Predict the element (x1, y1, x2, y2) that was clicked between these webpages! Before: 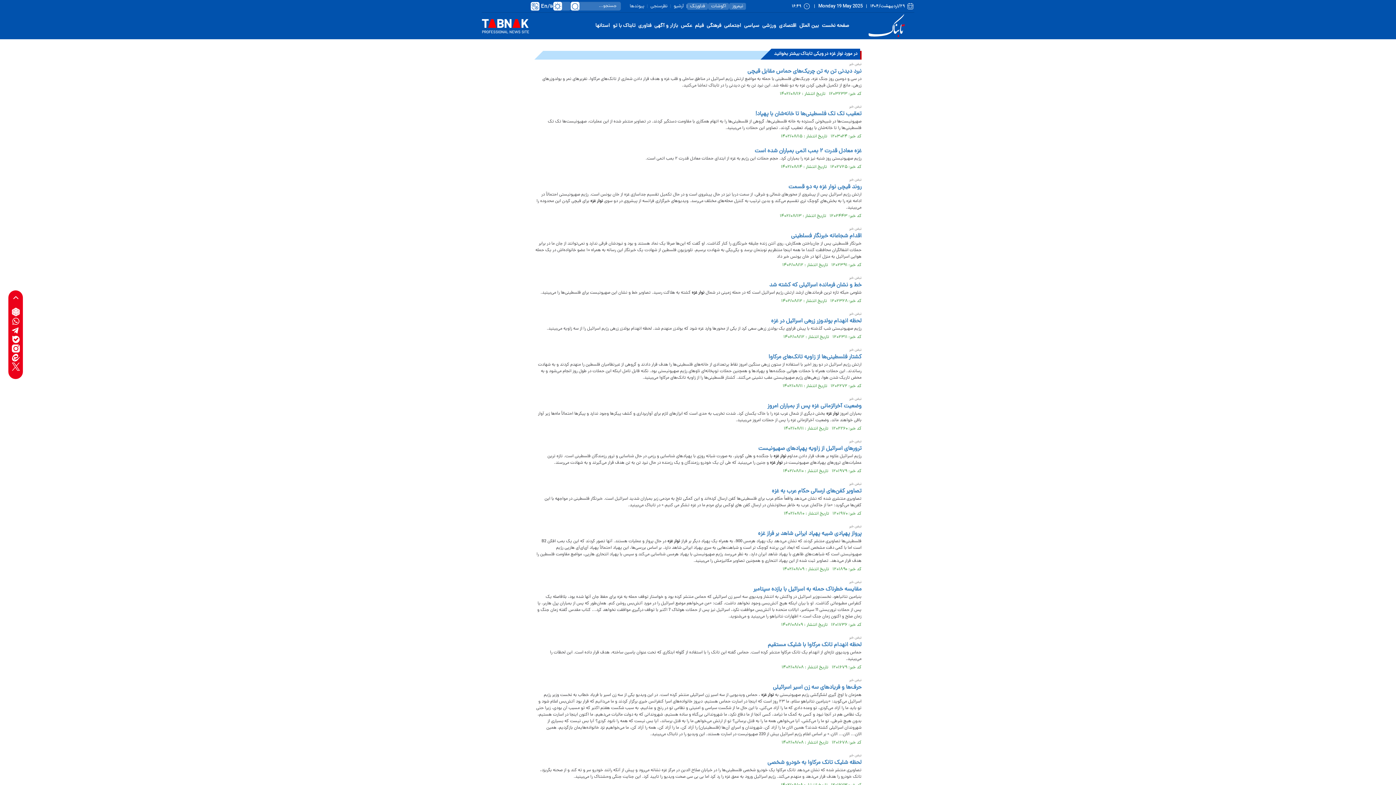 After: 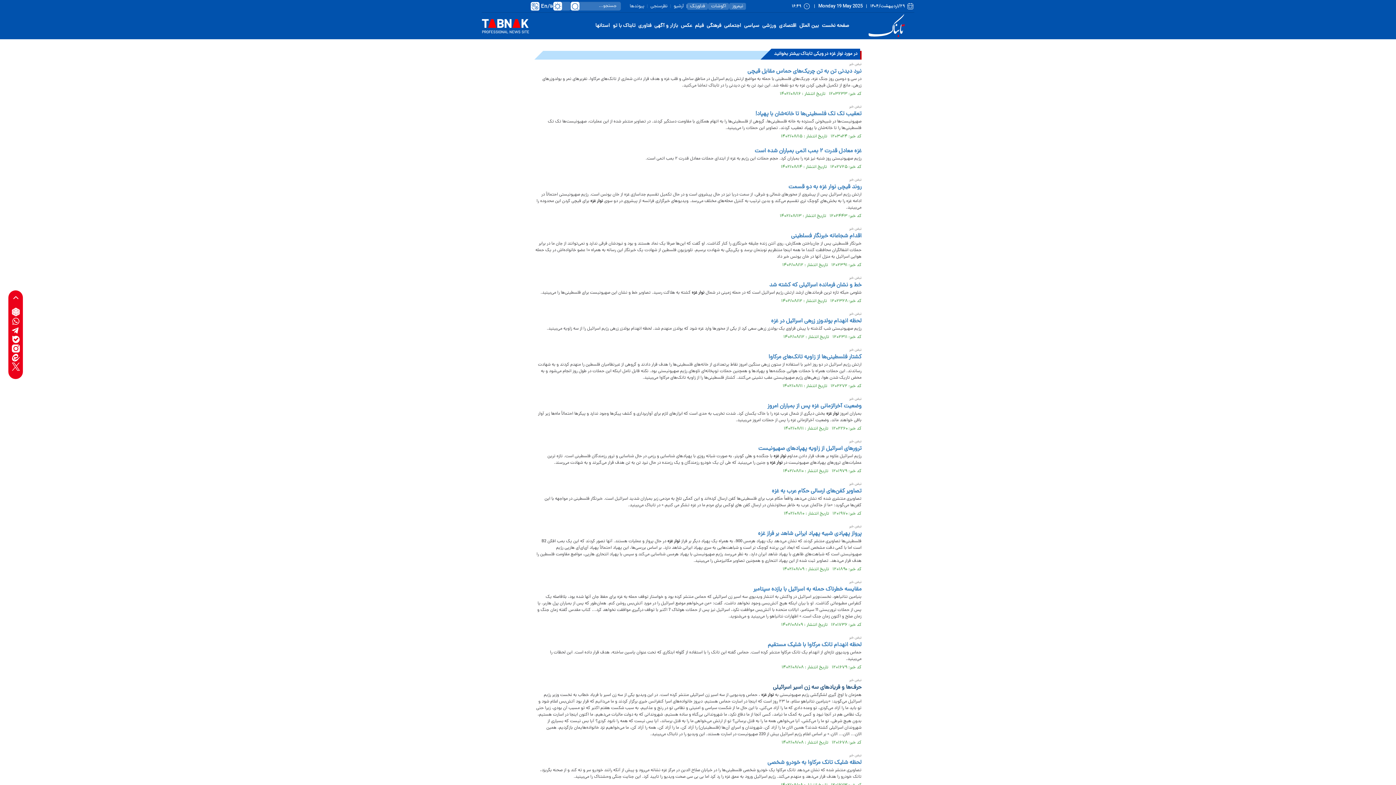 Action: label: حرف‌ها و فریادهای سه زن اسیر اسرائیلی bbox: (534, 683, 861, 692)